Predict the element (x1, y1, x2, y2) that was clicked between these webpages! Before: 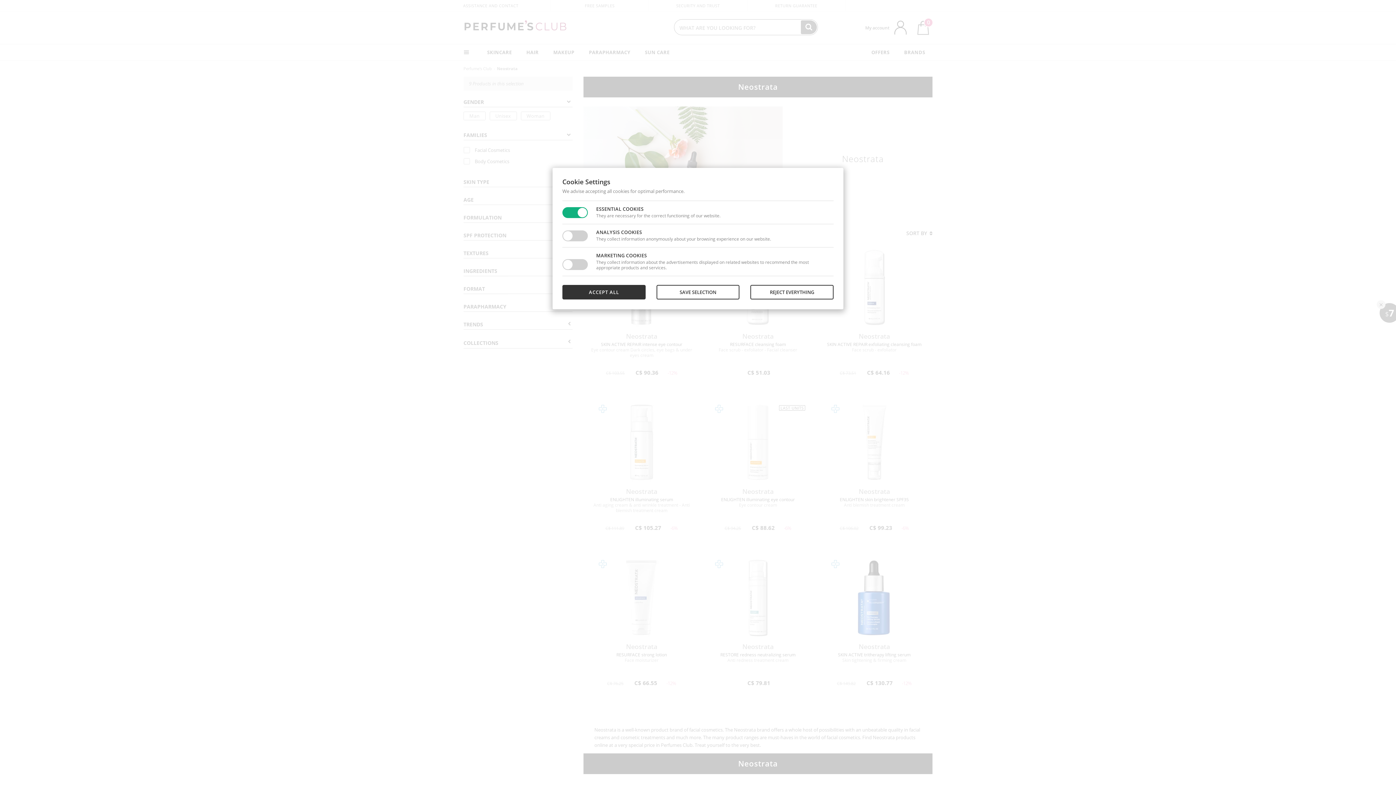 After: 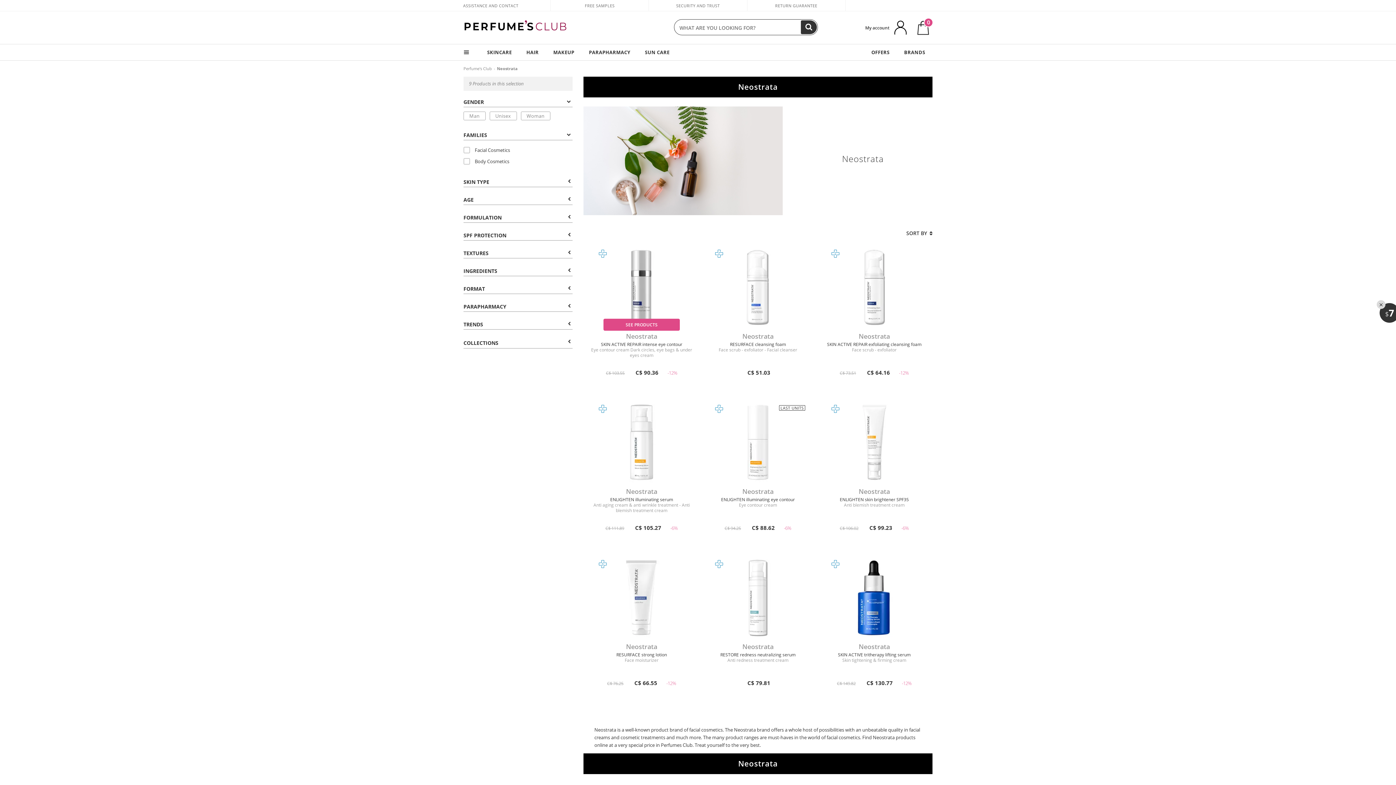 Action: label: ACCEPT ALL bbox: (562, 285, 645, 299)